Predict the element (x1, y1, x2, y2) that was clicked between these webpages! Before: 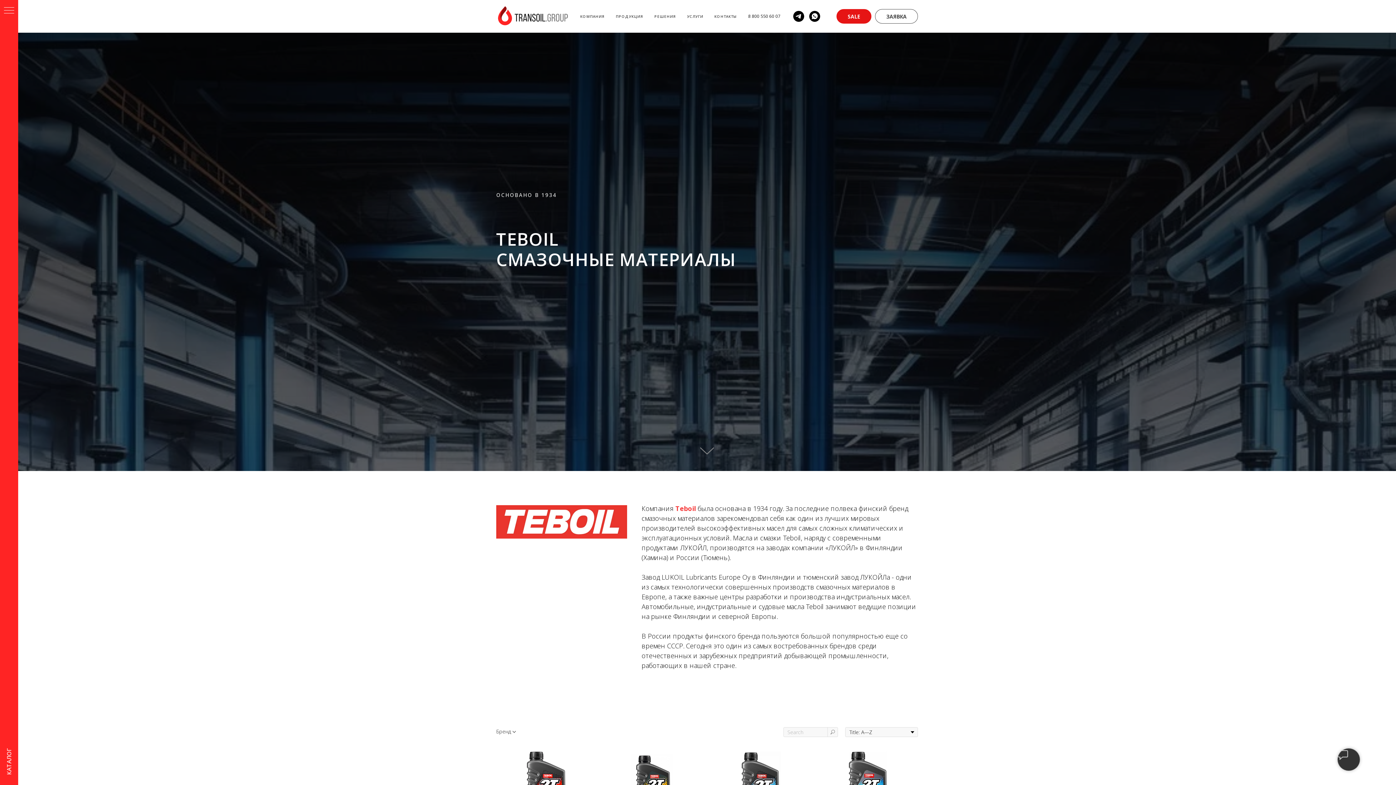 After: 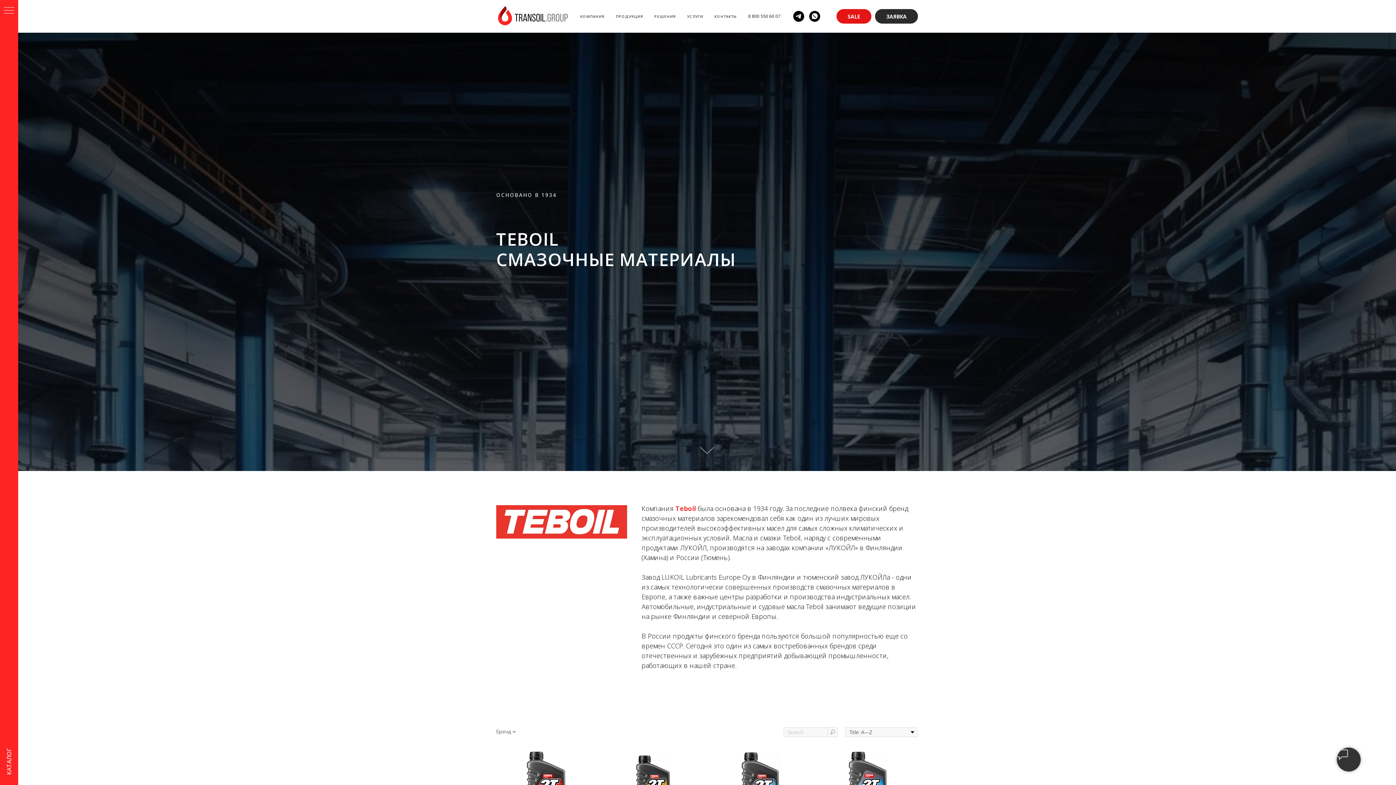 Action: bbox: (875, 9, 918, 23) label: ЗАЯВКА